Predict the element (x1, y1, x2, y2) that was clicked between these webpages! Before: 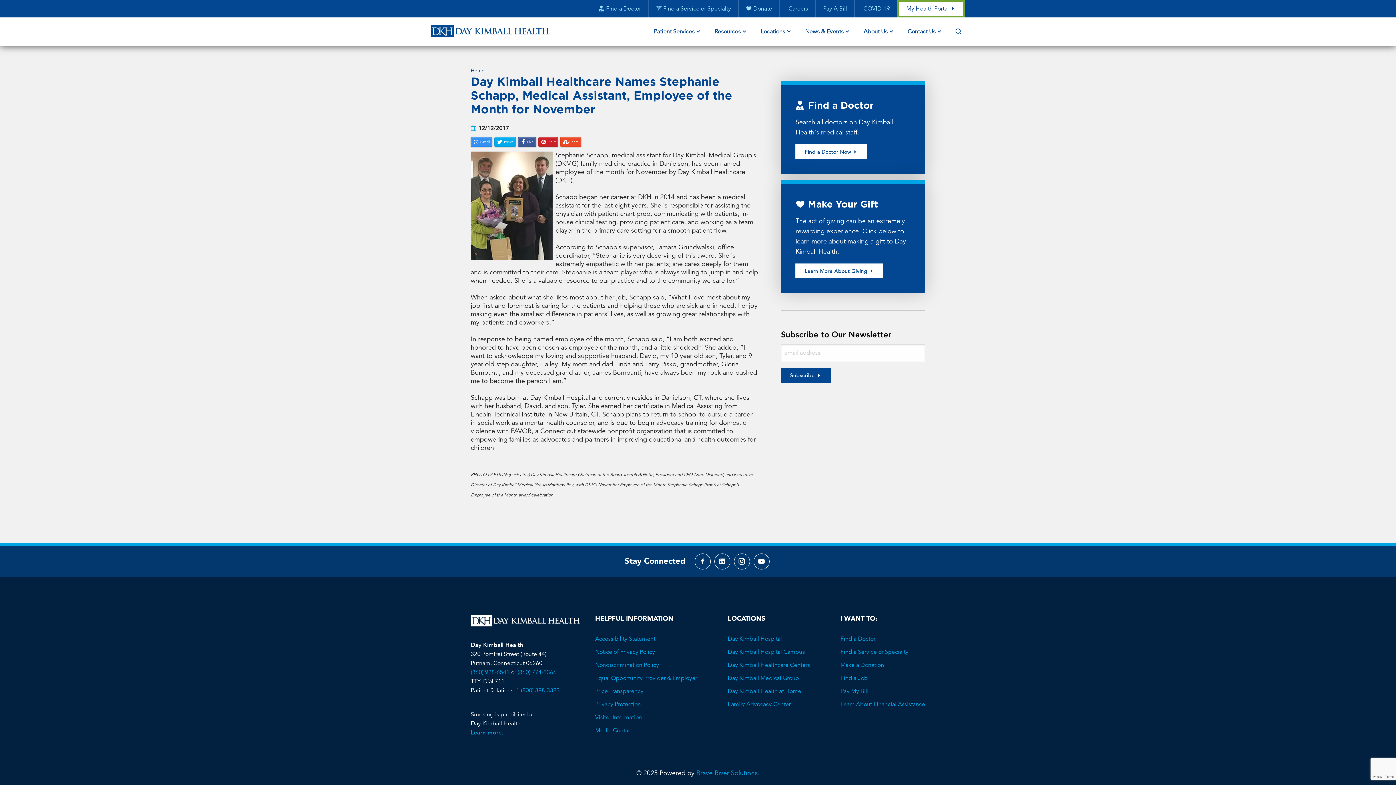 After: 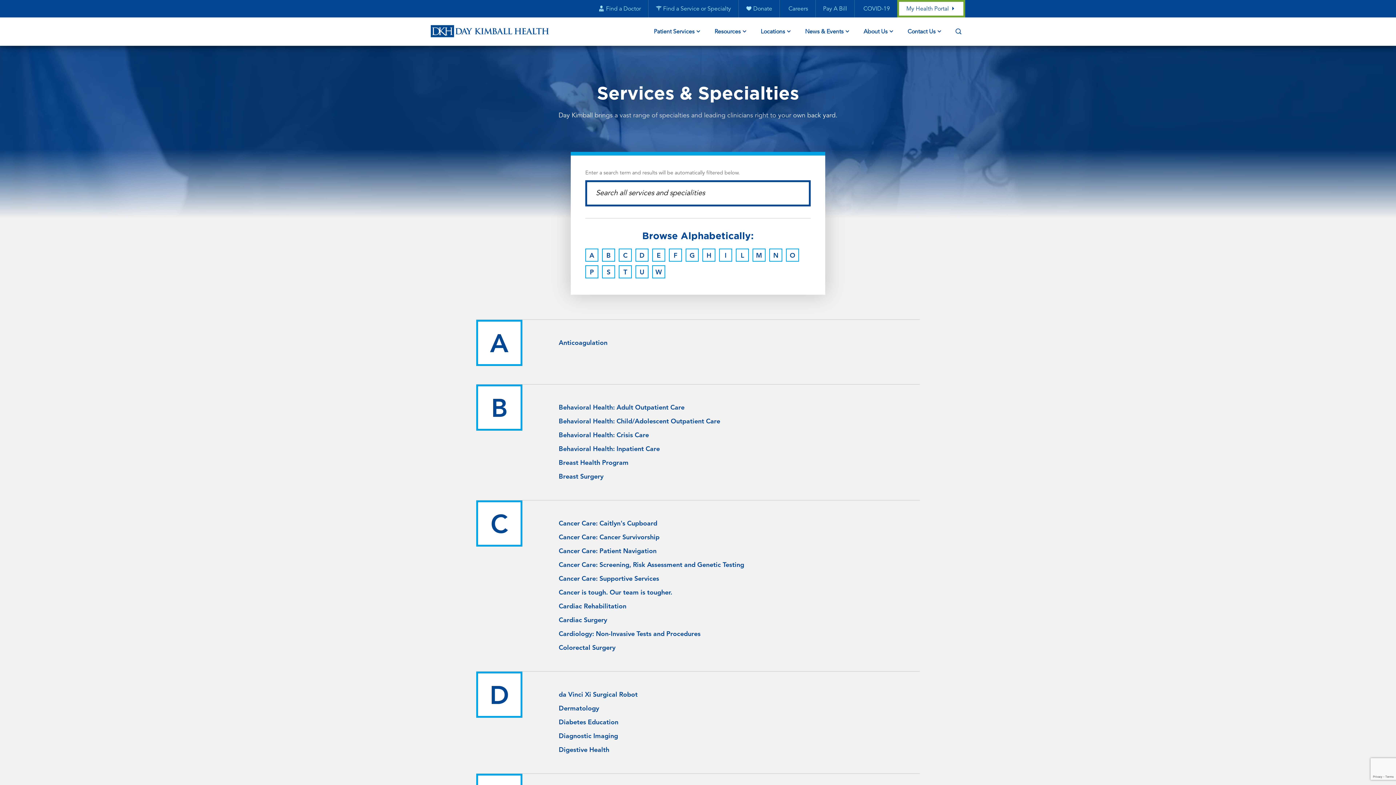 Action: bbox: (840, 649, 908, 655) label: Find a Service or Specialty